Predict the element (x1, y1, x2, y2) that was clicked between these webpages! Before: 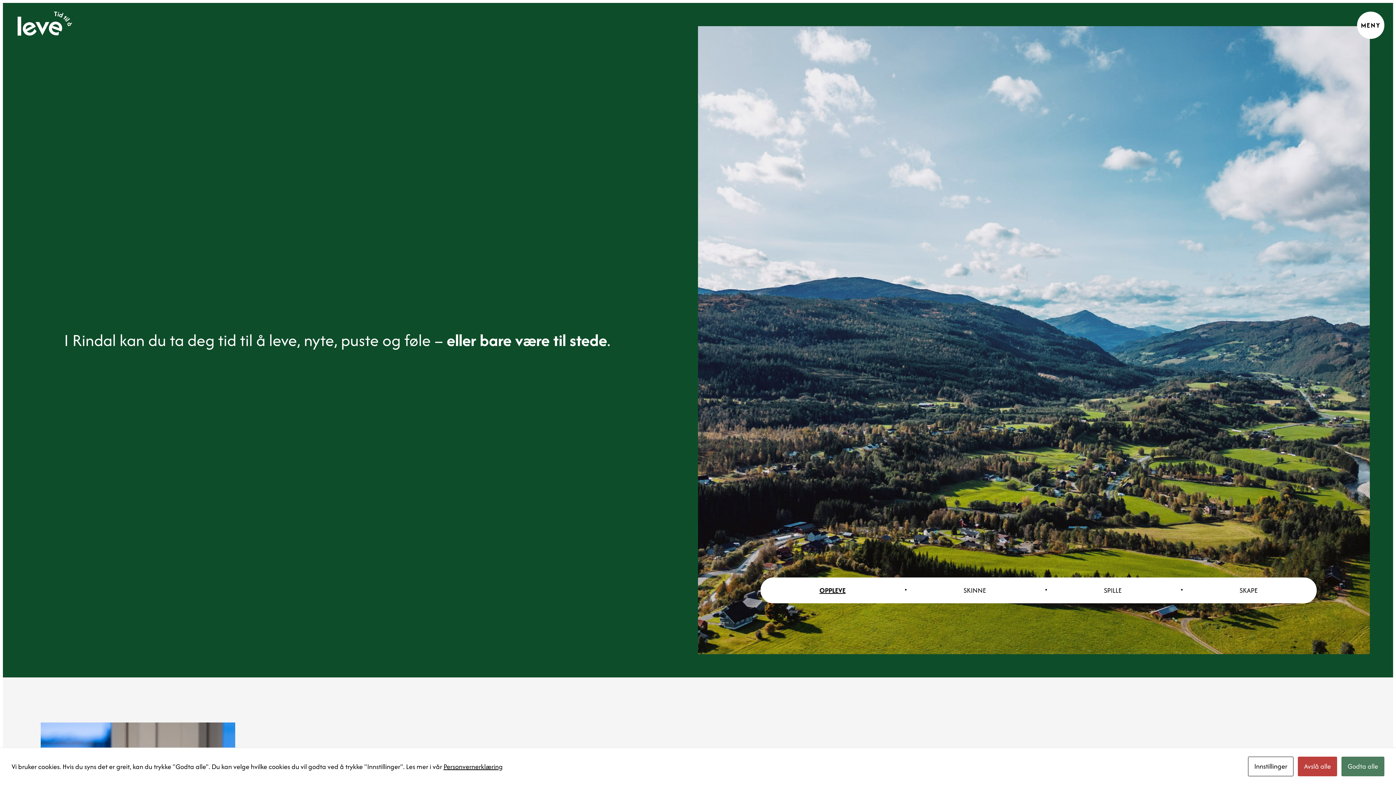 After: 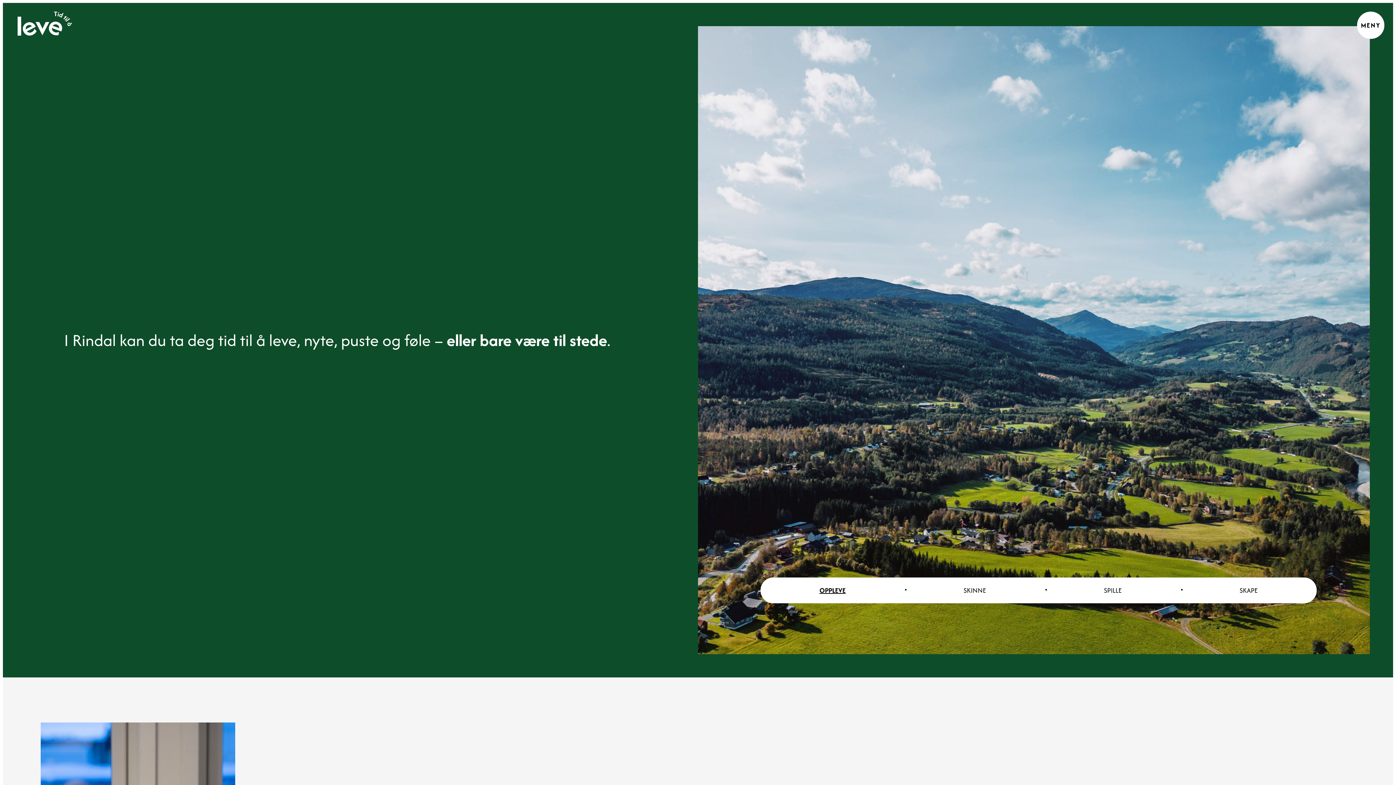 Action: bbox: (1341, 757, 1384, 776) label: Godta alle